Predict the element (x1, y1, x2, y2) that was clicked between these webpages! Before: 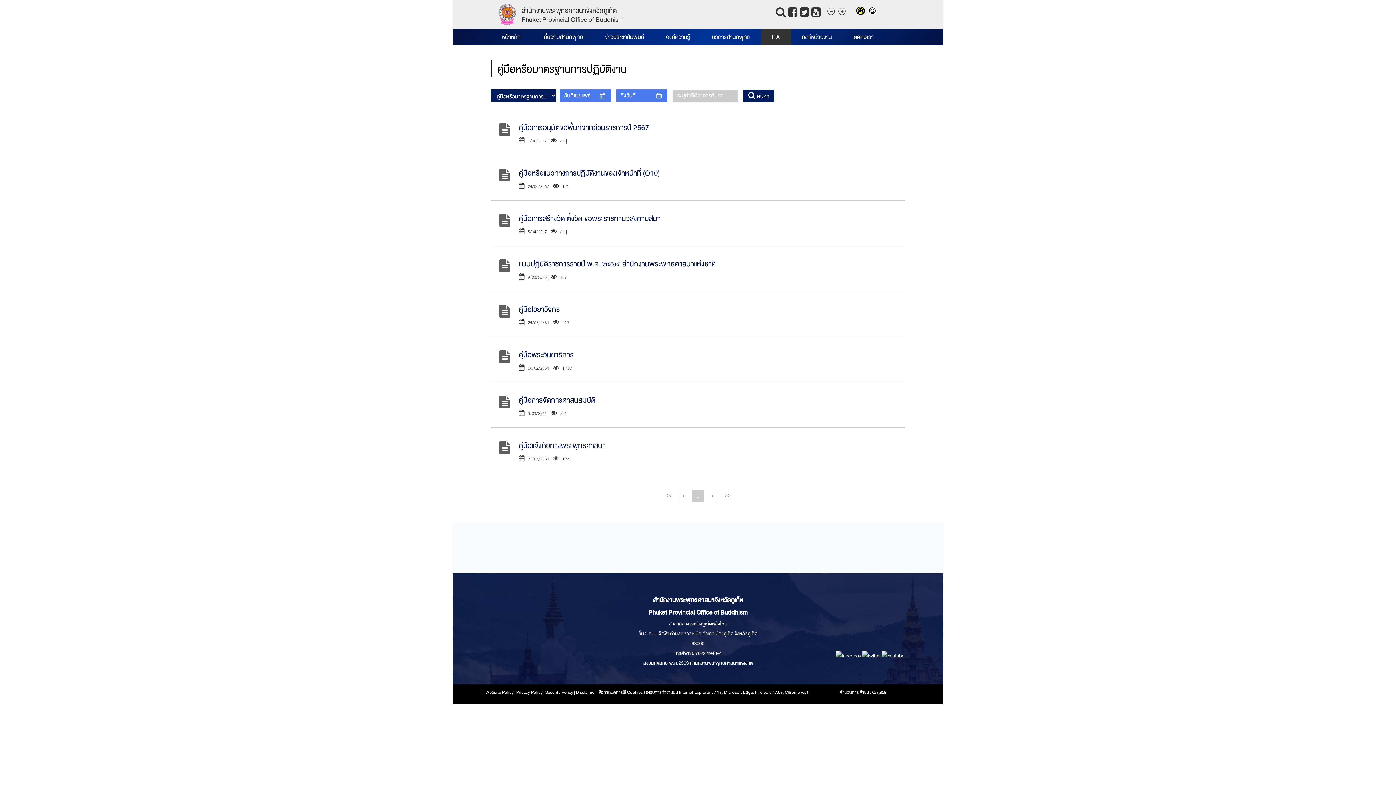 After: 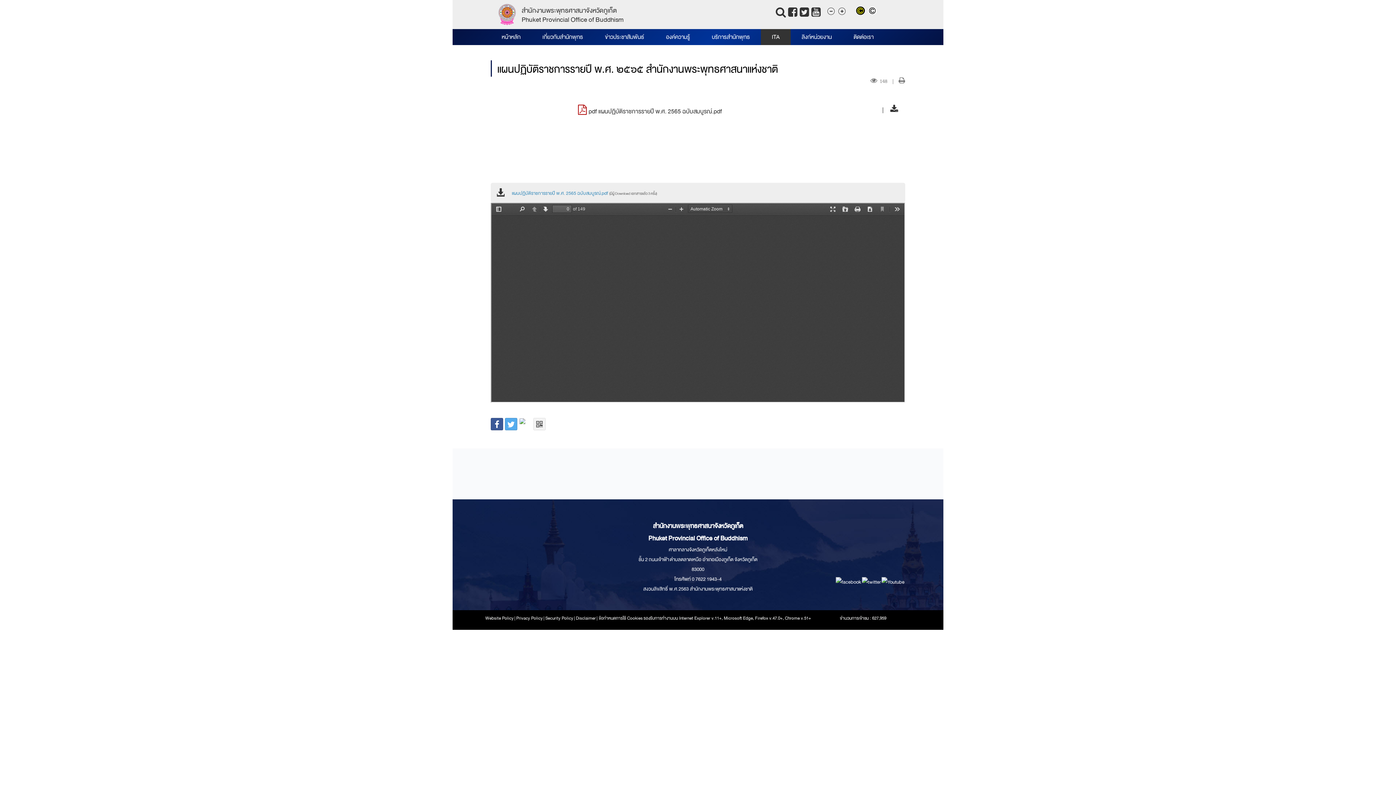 Action: bbox: (518, 257, 716, 270) label: แผนปฏิบัติราชการรายปี พ.ศ. ๒๕๖๕ สำนักงานพระพุทธศาสนาแห่งชาติ